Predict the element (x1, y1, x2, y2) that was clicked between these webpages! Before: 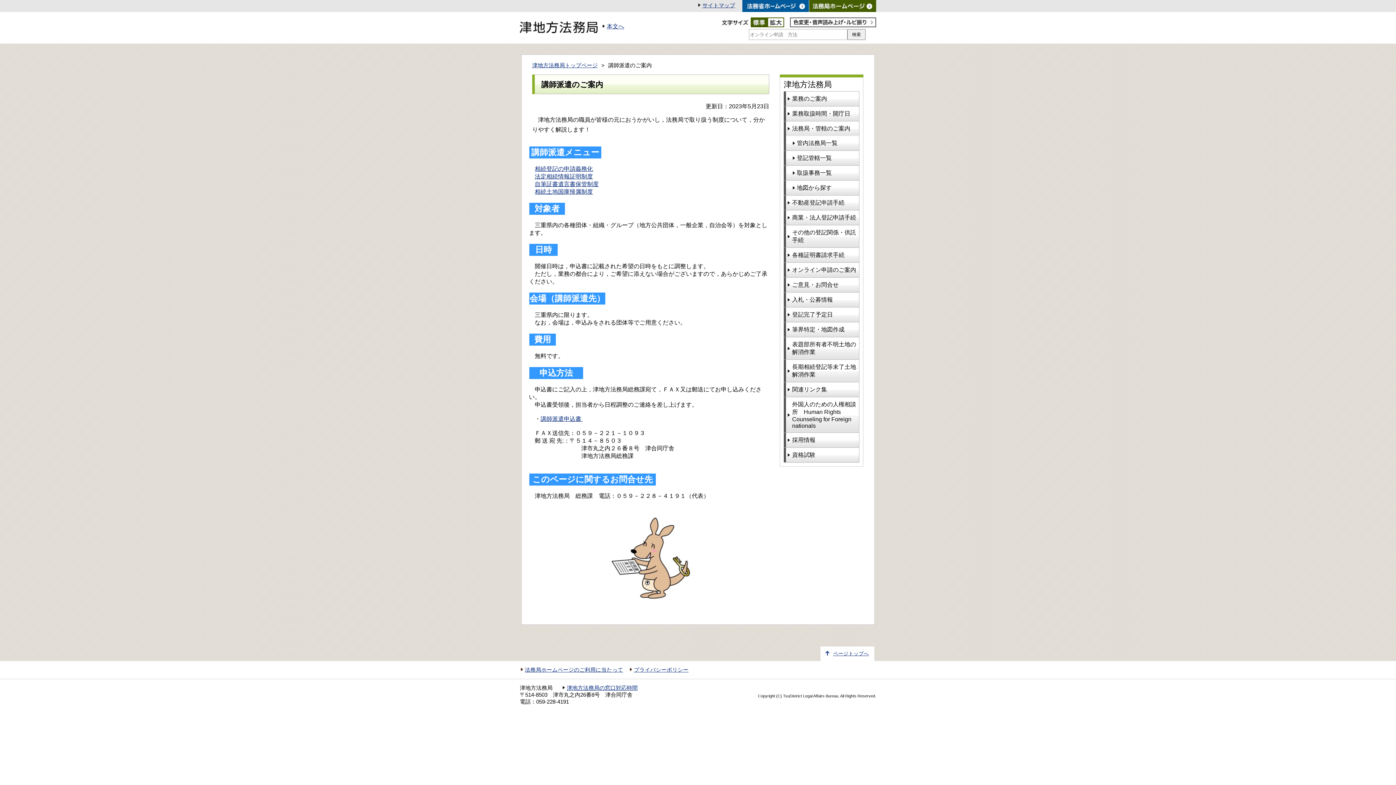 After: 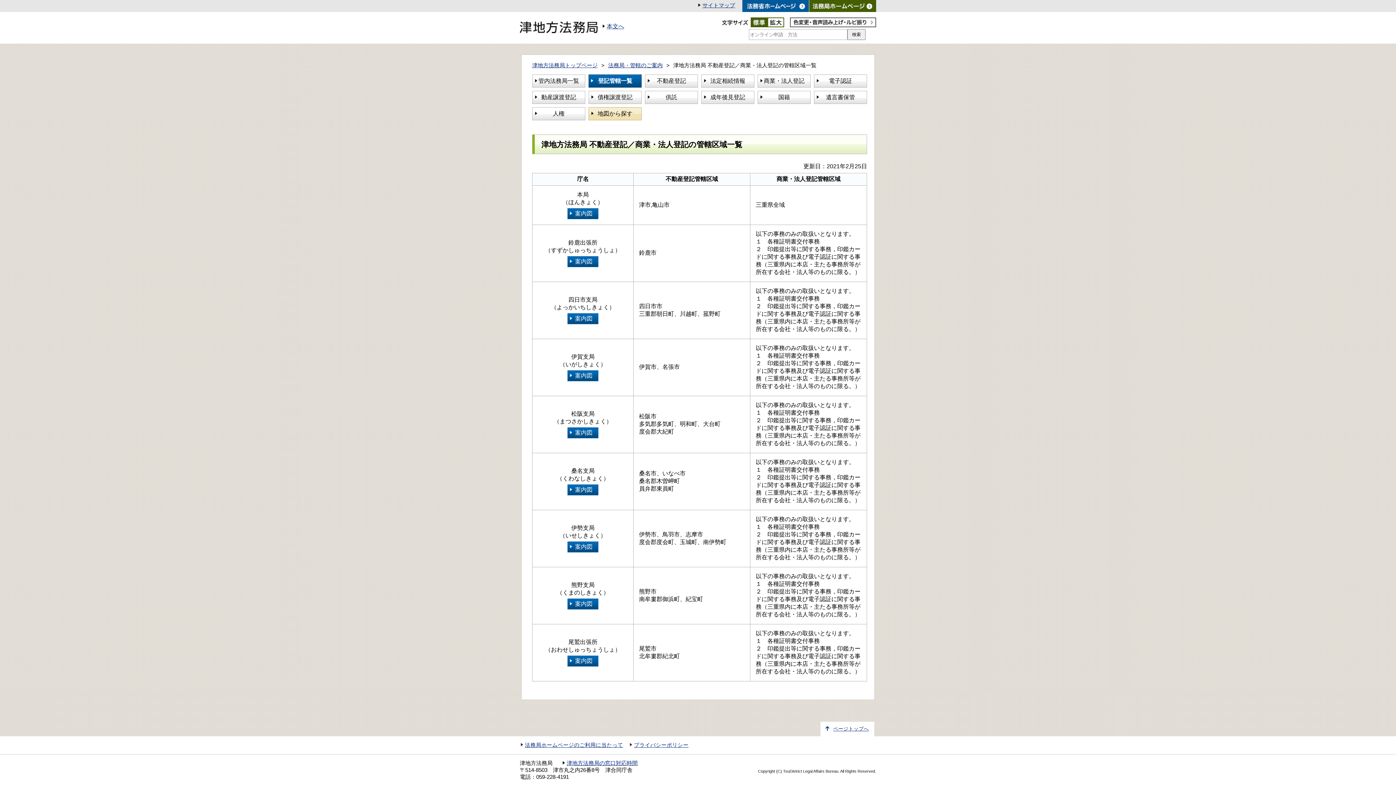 Action: bbox: (784, 150, 859, 165) label: 登記管轄一覧